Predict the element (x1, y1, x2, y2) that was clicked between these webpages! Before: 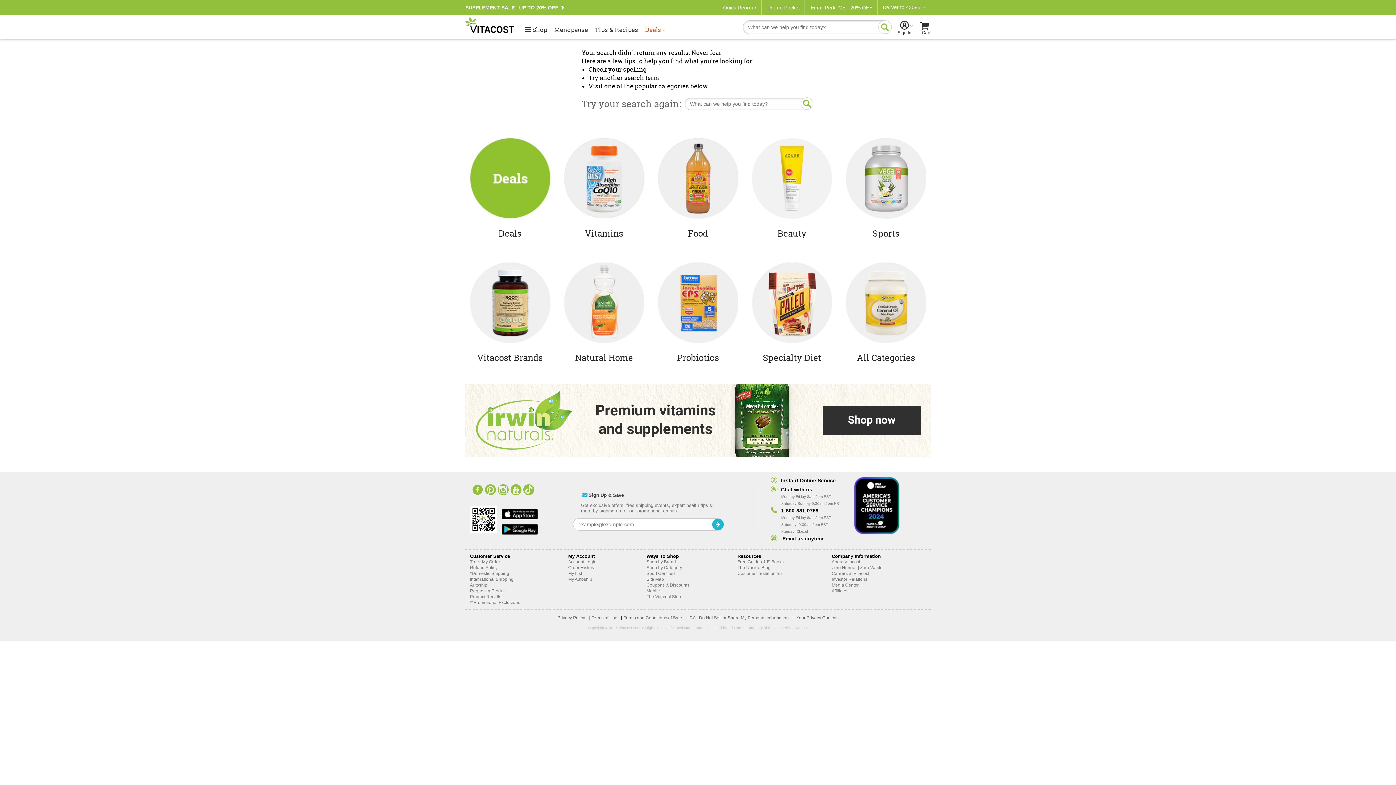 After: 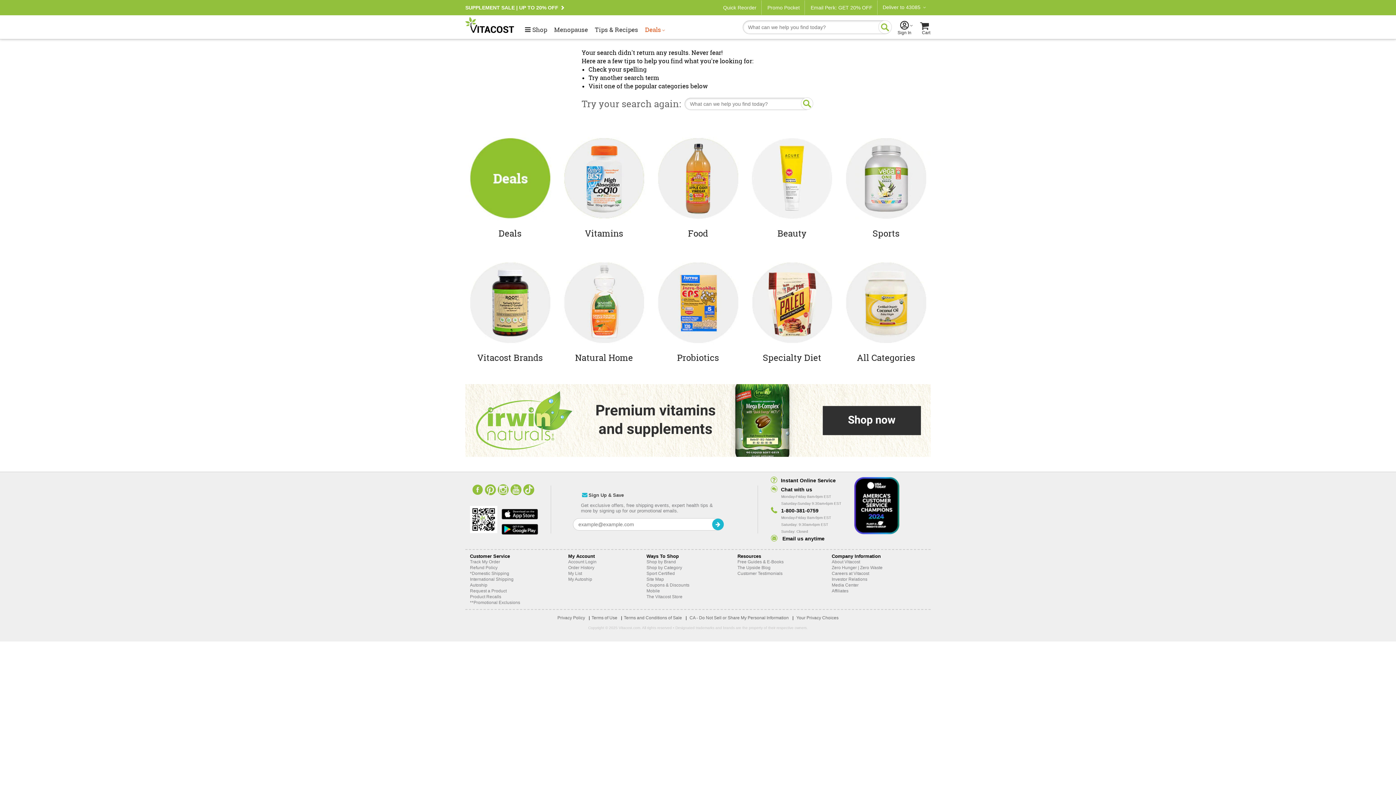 Action: label: Zero Hunger | Zero Waste bbox: (831, 565, 882, 570)